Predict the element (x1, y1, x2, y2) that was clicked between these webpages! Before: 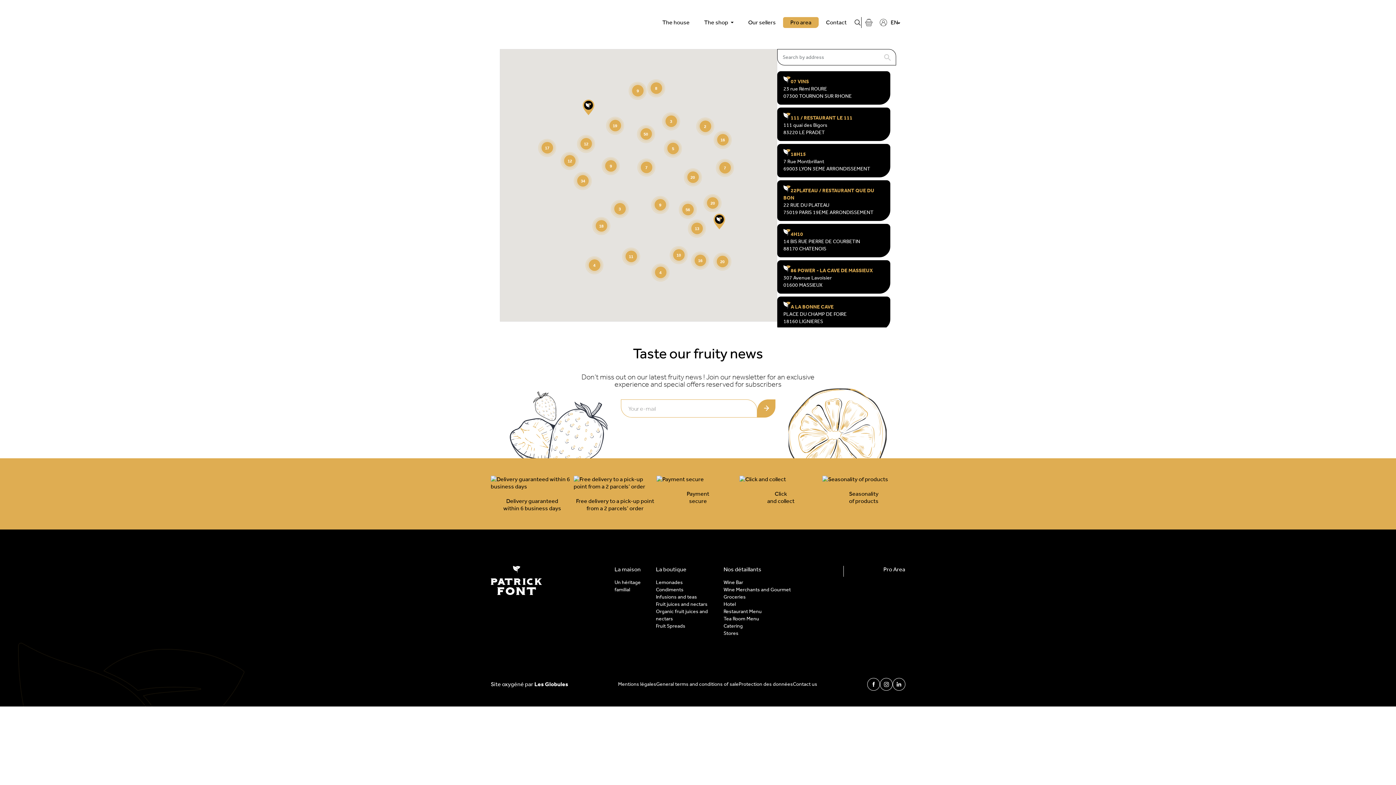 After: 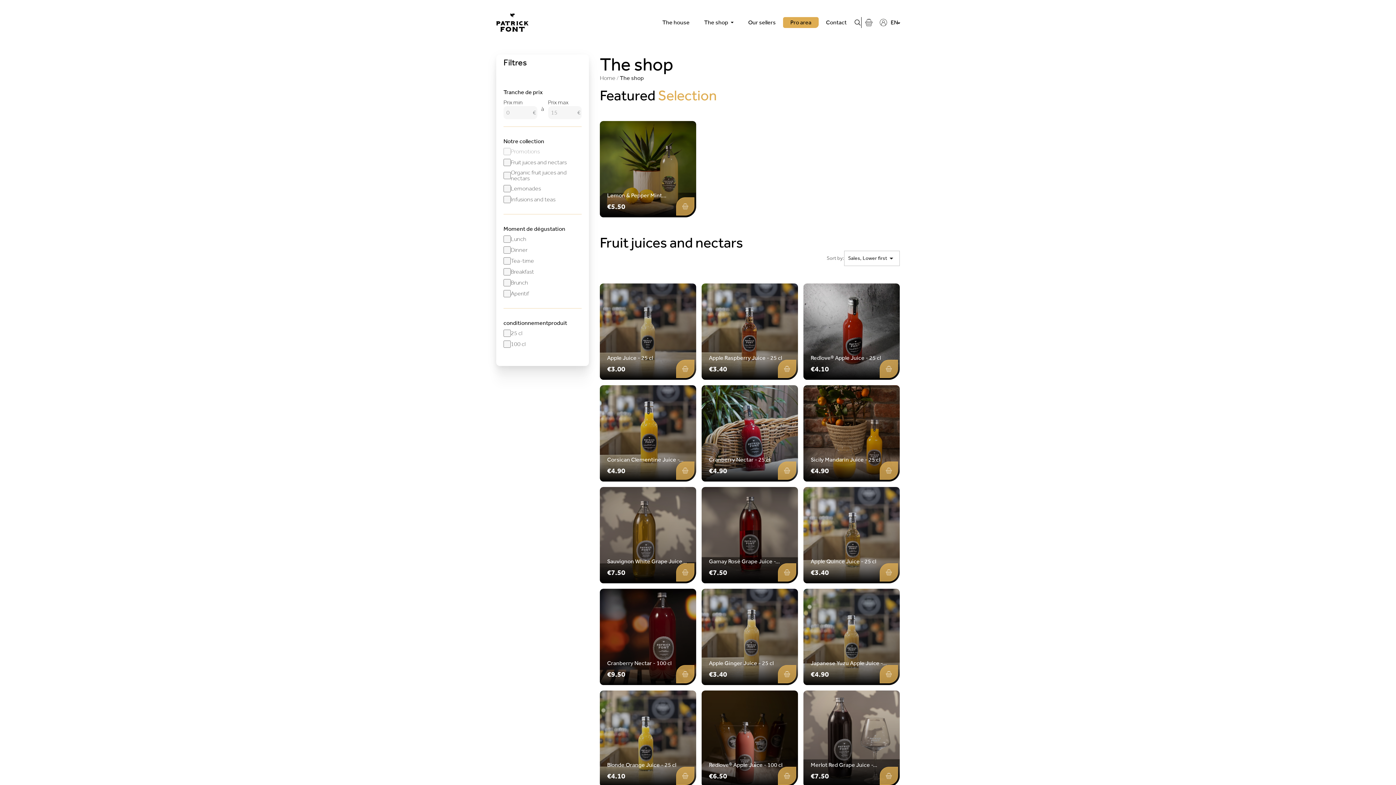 Action: label: Fruit juices and nectars bbox: (656, 601, 707, 607)